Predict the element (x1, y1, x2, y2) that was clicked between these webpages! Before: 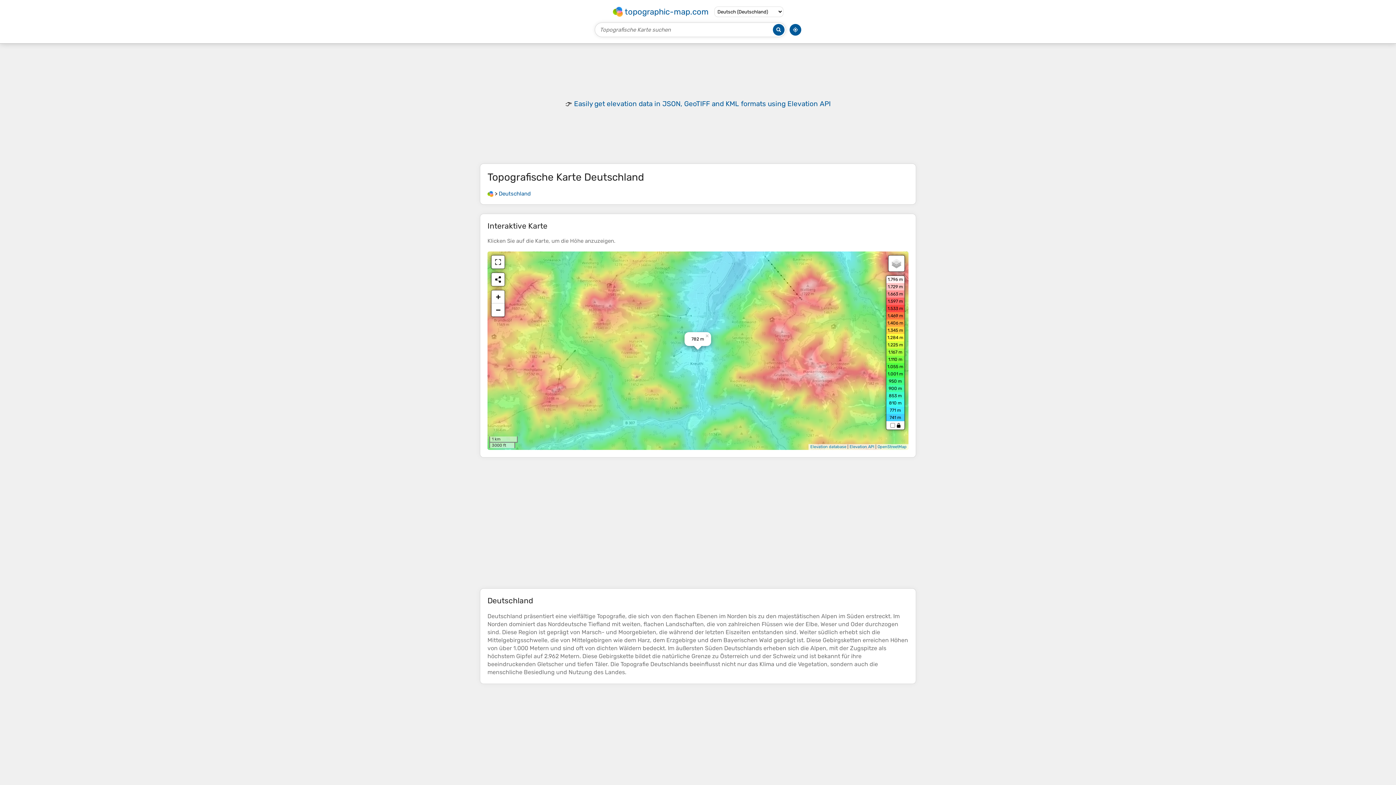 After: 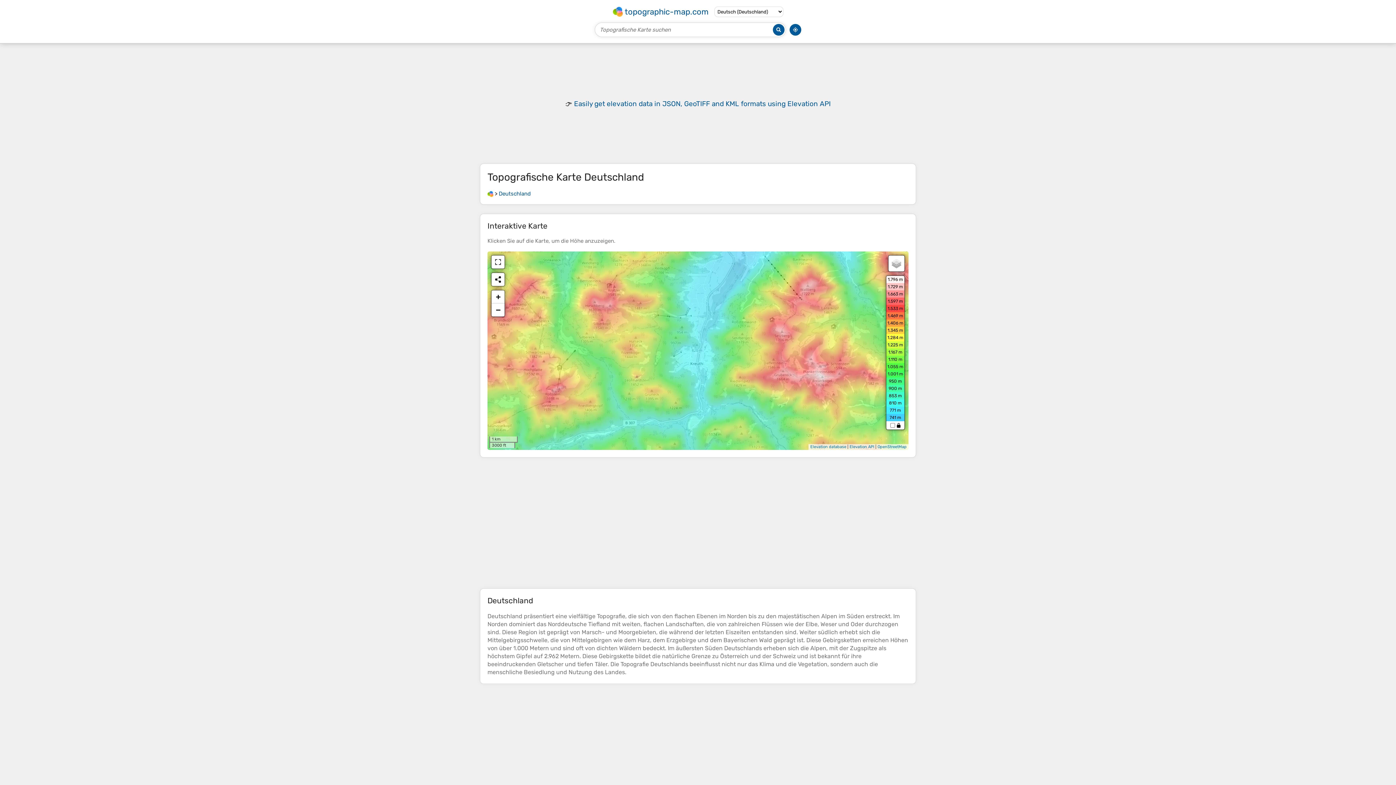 Action: label: × bbox: (704, 332, 711, 337)